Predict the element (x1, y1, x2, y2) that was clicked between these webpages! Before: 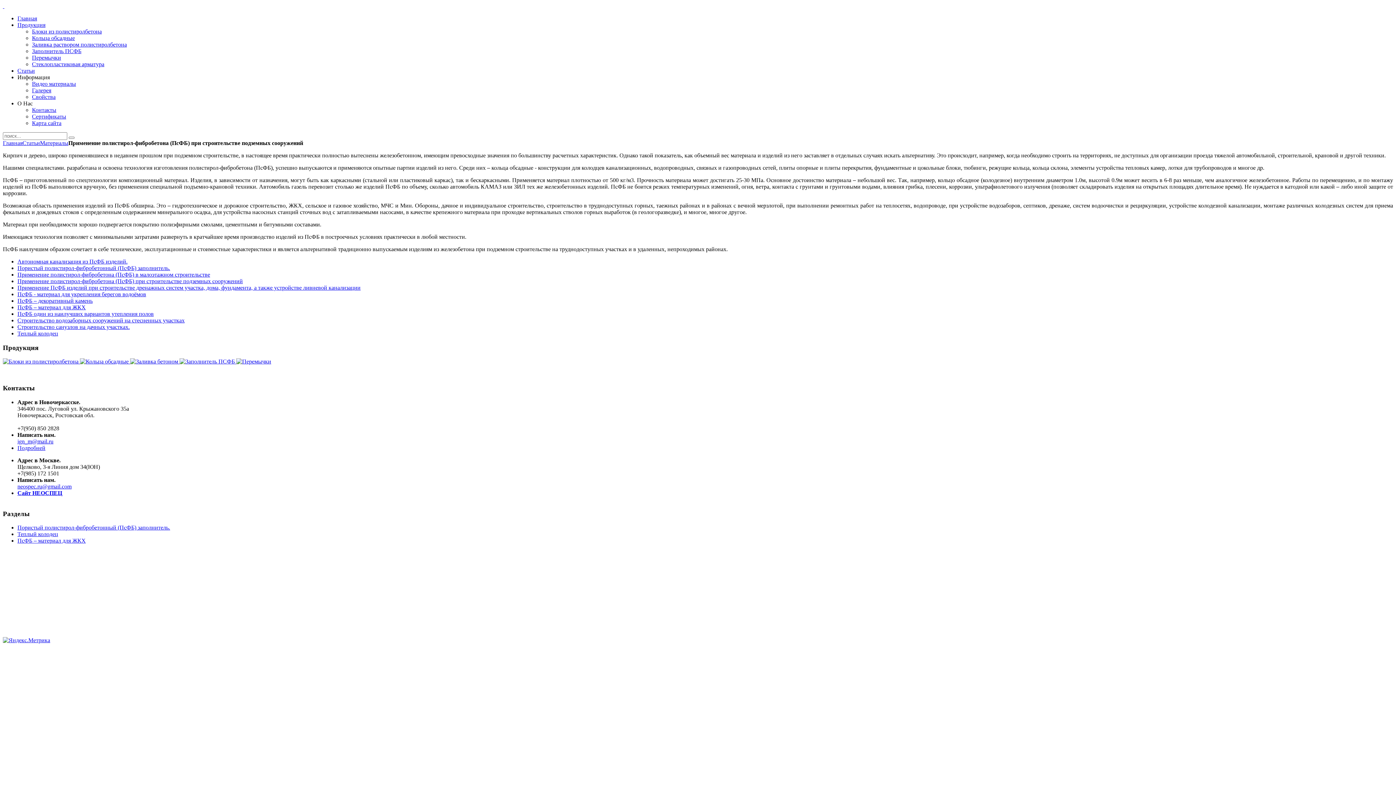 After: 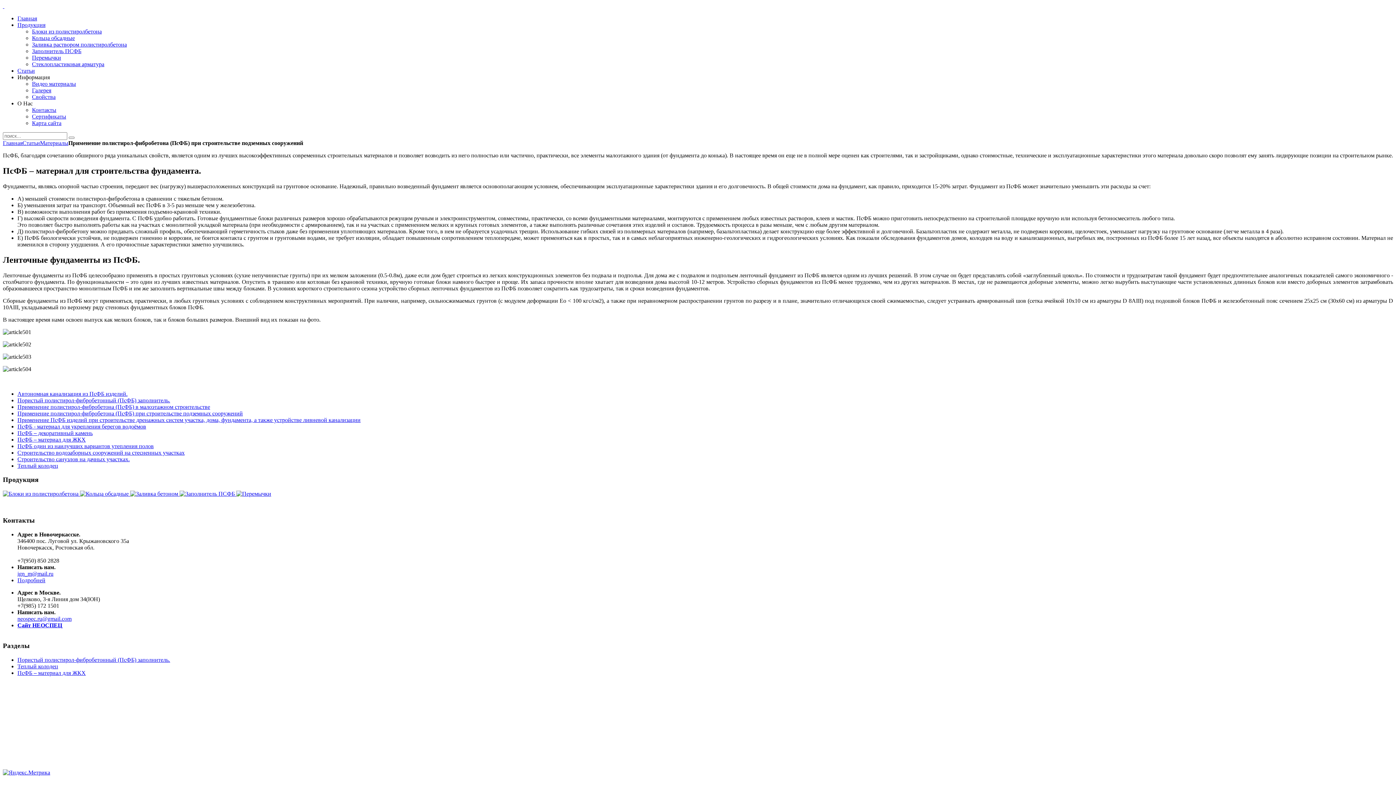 Action: bbox: (17, 271, 210, 277) label: Применение полистирол-фибробетона (ПсФБ) в малоэтажном строительстве